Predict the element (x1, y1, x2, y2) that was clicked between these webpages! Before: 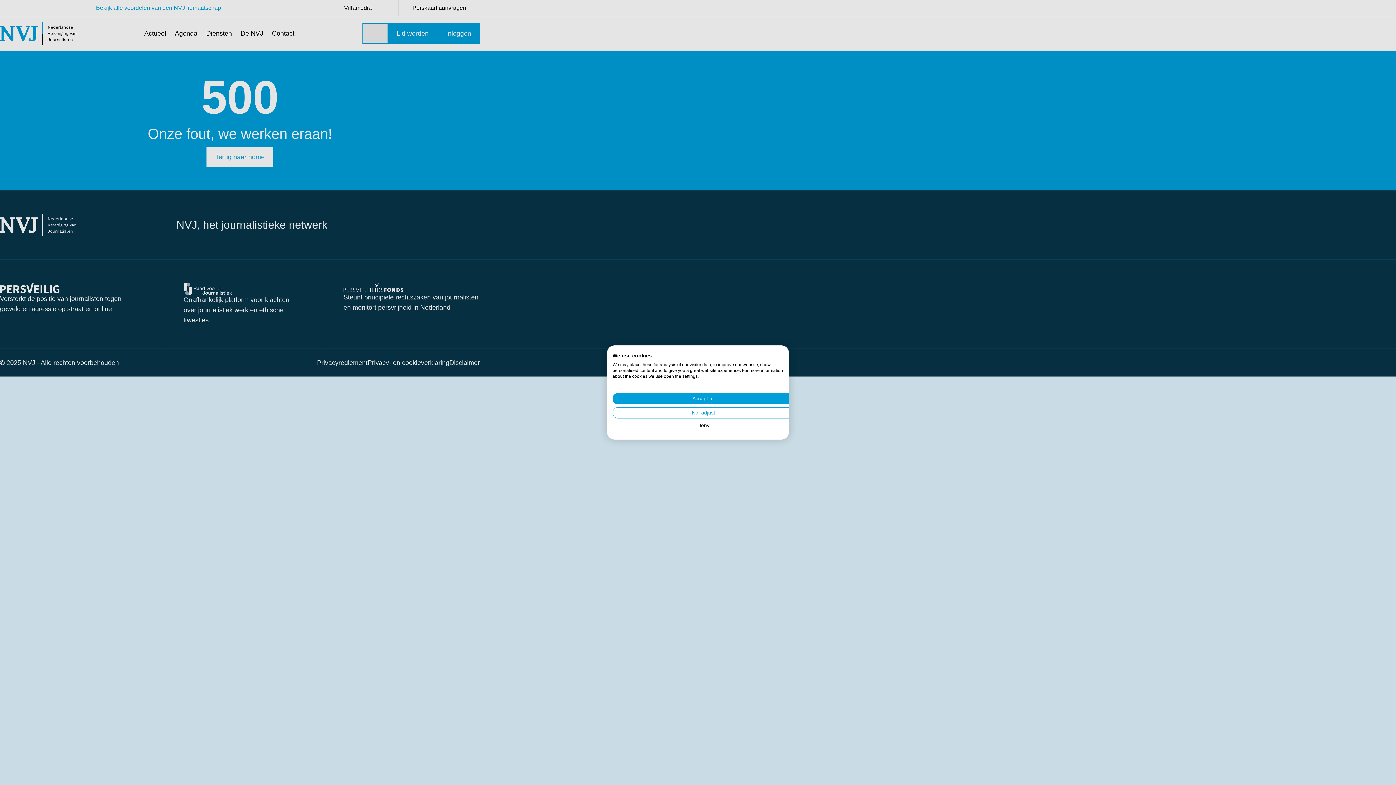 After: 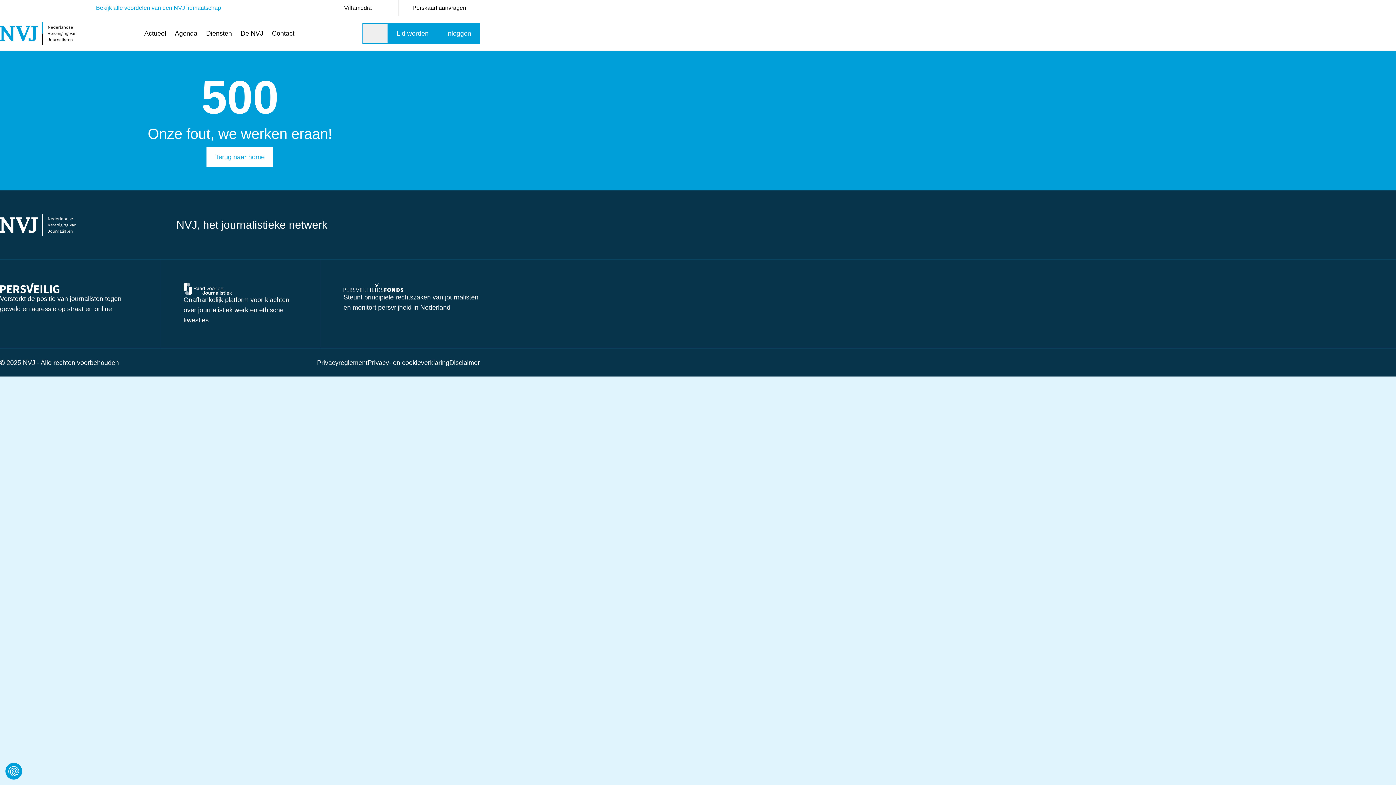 Action: label: Accept all cookies bbox: (612, 393, 794, 404)